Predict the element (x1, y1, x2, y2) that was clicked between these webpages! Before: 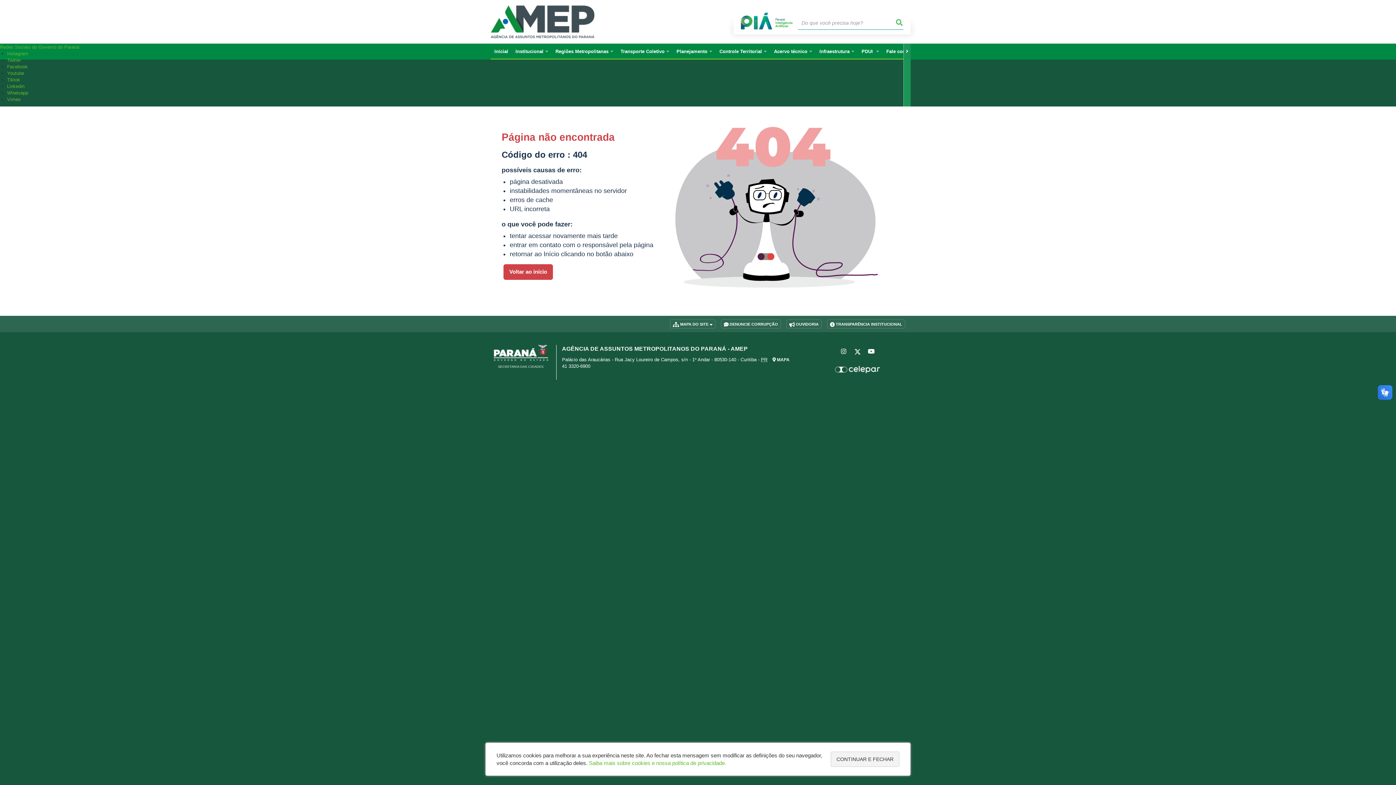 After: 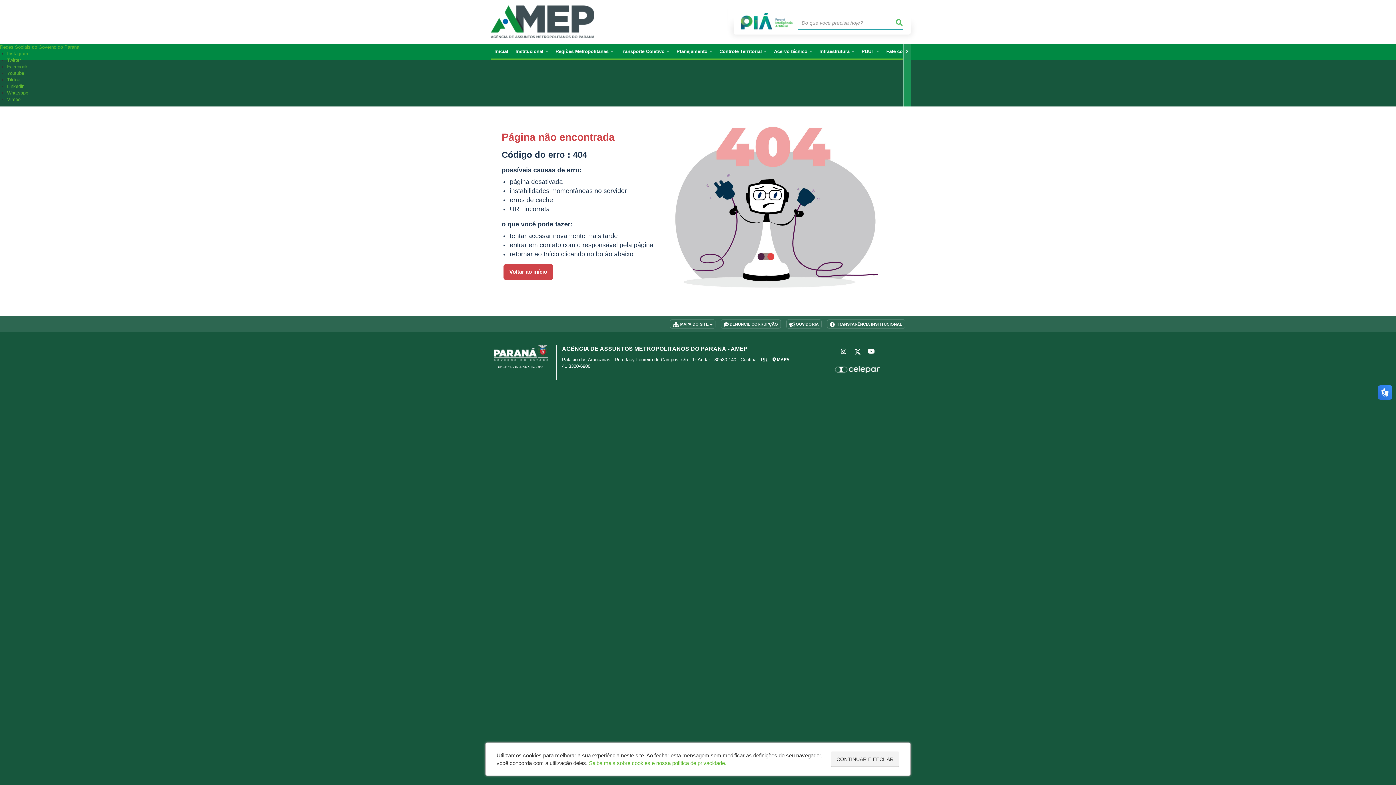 Action: bbox: (493, 349, 548, 355)